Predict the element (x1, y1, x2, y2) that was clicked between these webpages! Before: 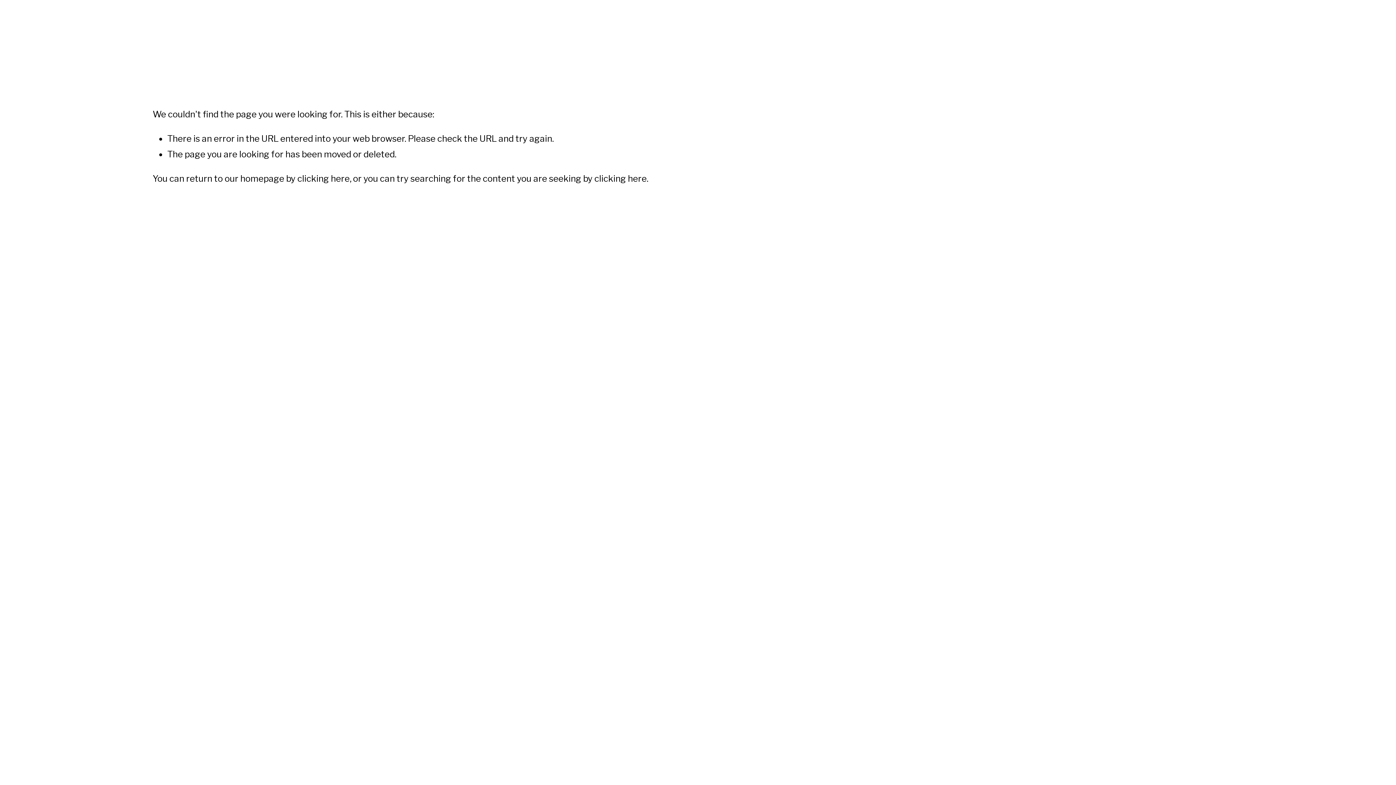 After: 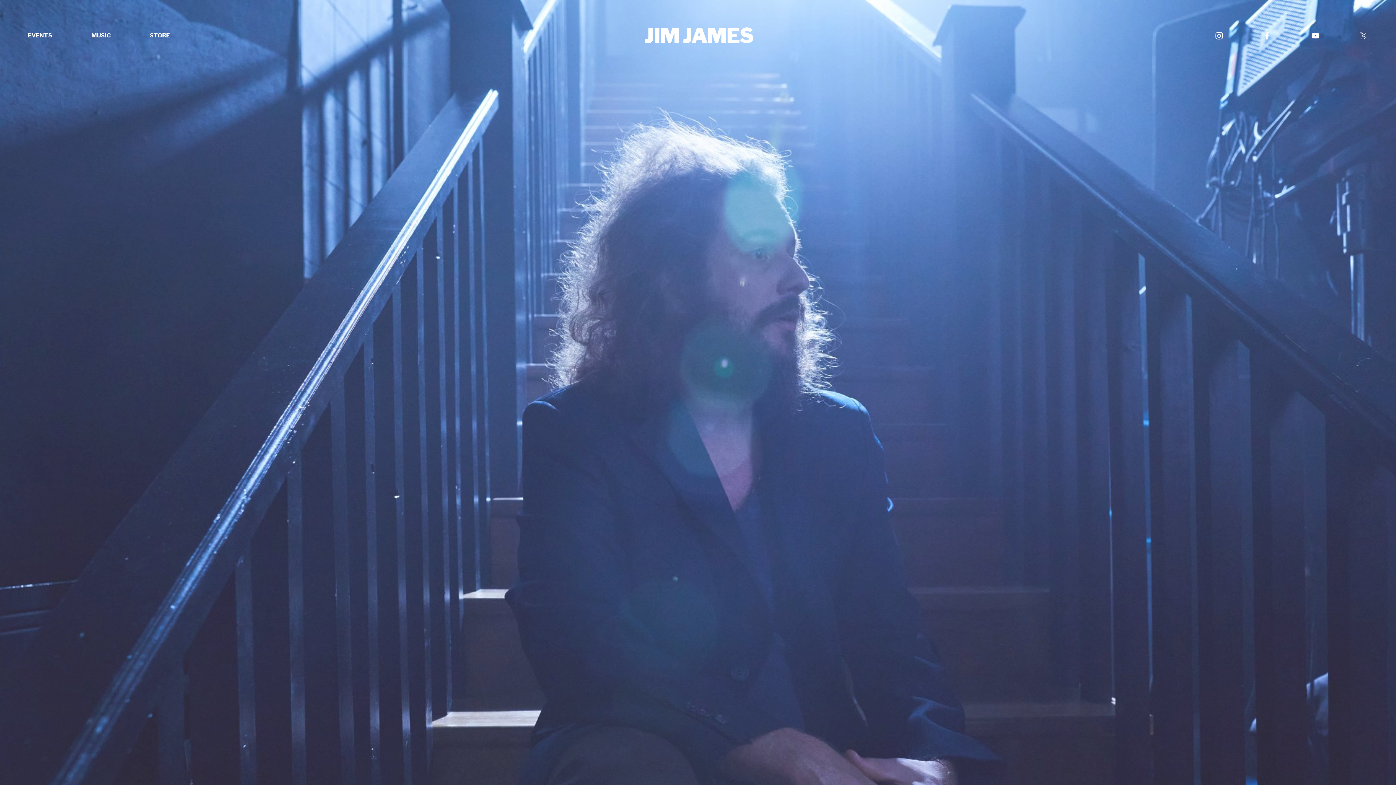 Action: label: clicking here bbox: (297, 173, 349, 184)